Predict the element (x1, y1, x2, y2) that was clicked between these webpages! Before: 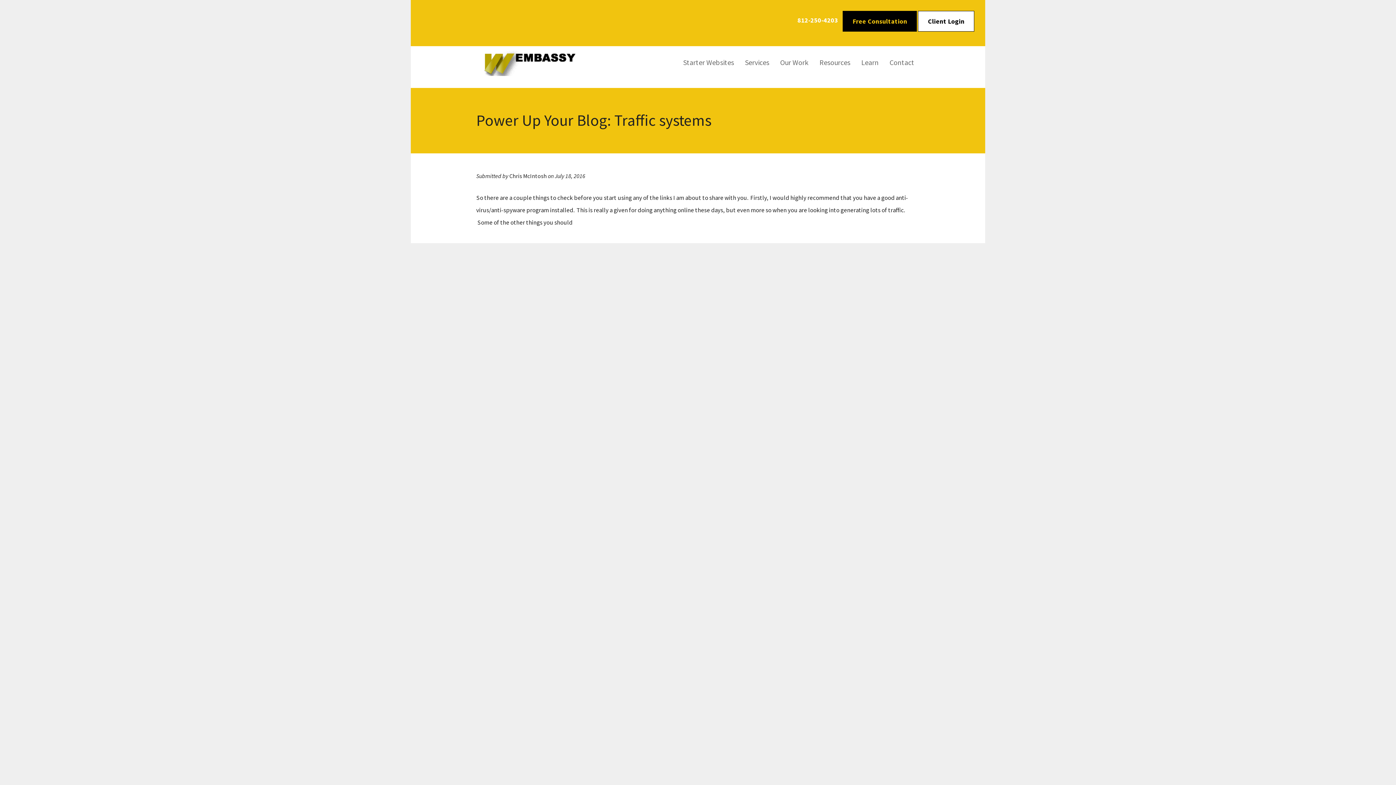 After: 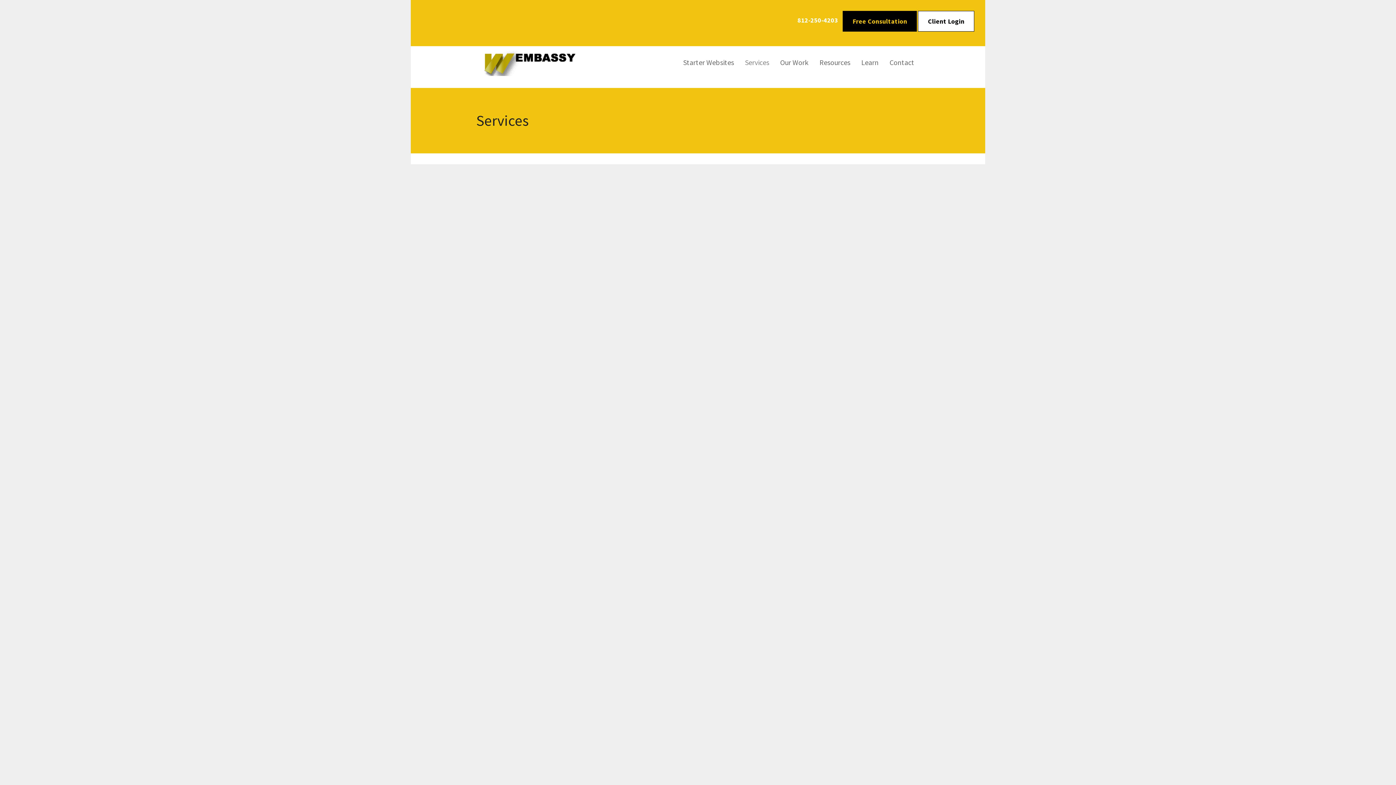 Action: label: Services bbox: (739, 46, 774, 78)